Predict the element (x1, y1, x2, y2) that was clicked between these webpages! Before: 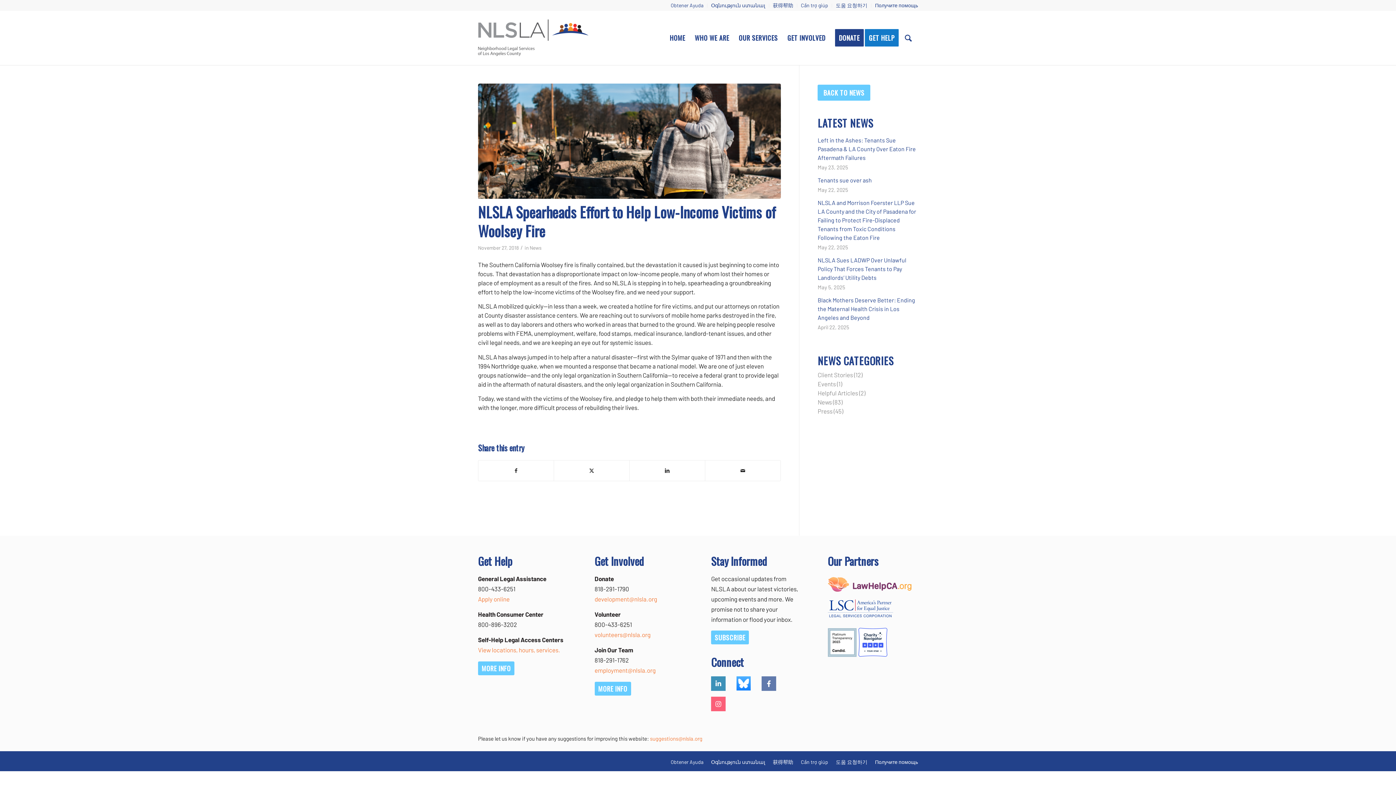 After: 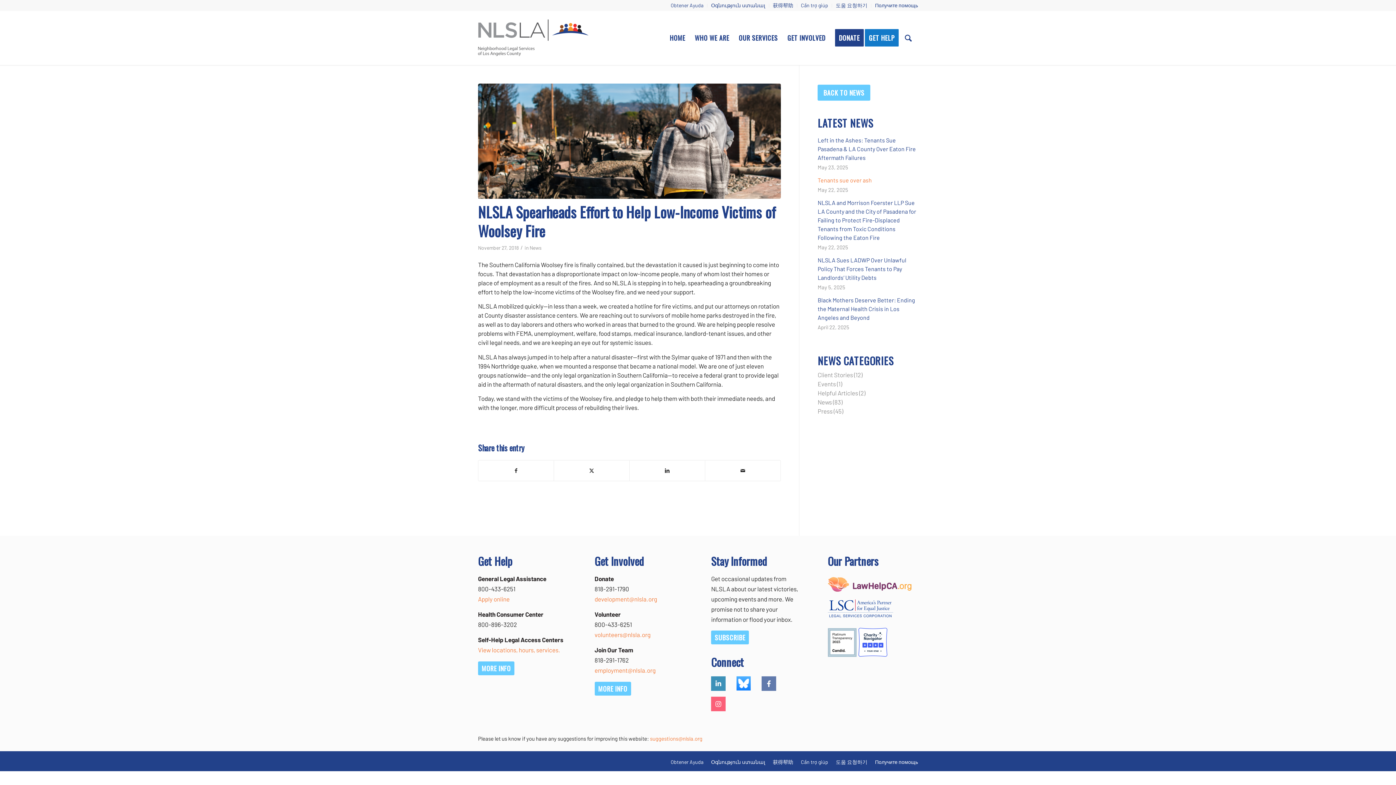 Action: label: Tenants sue over ash (opens in a new tab) bbox: (817, 176, 872, 183)